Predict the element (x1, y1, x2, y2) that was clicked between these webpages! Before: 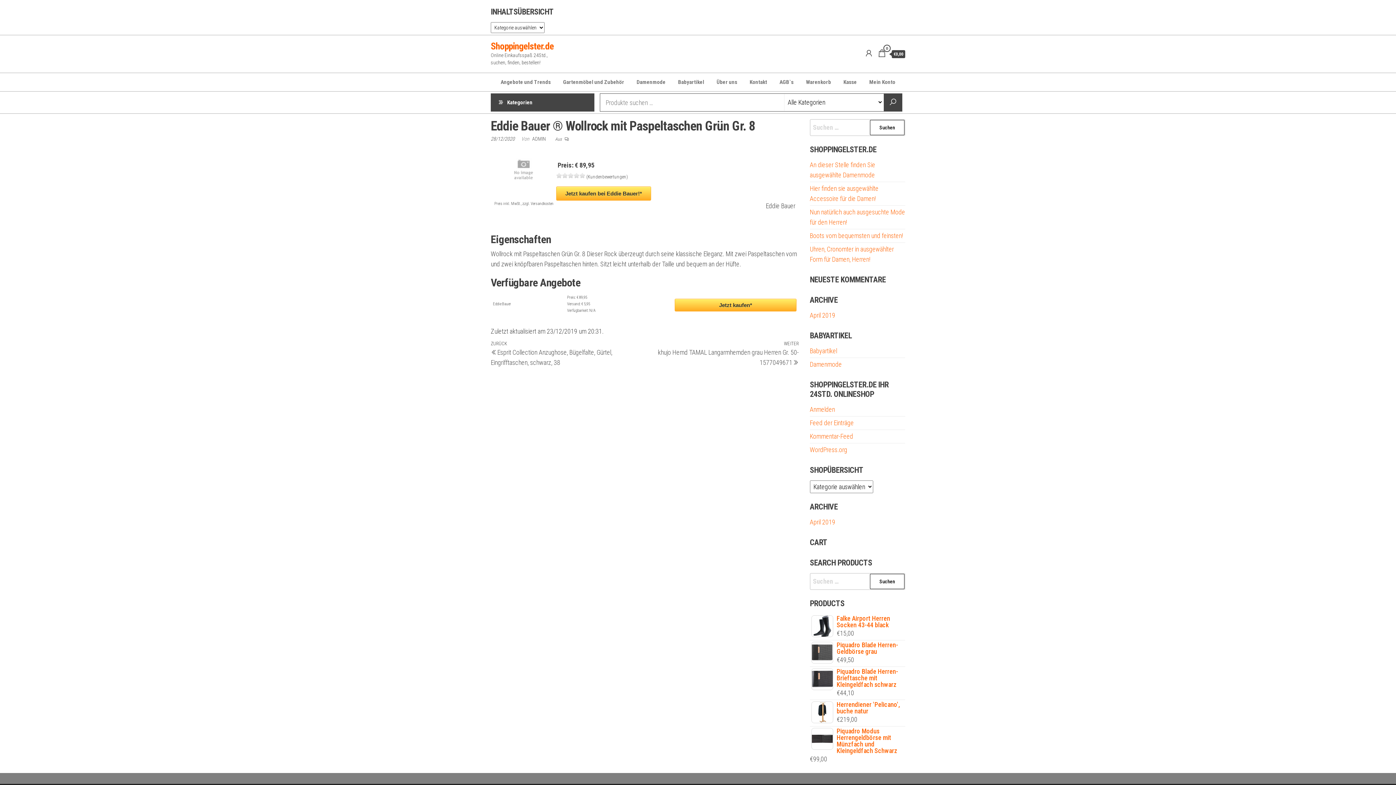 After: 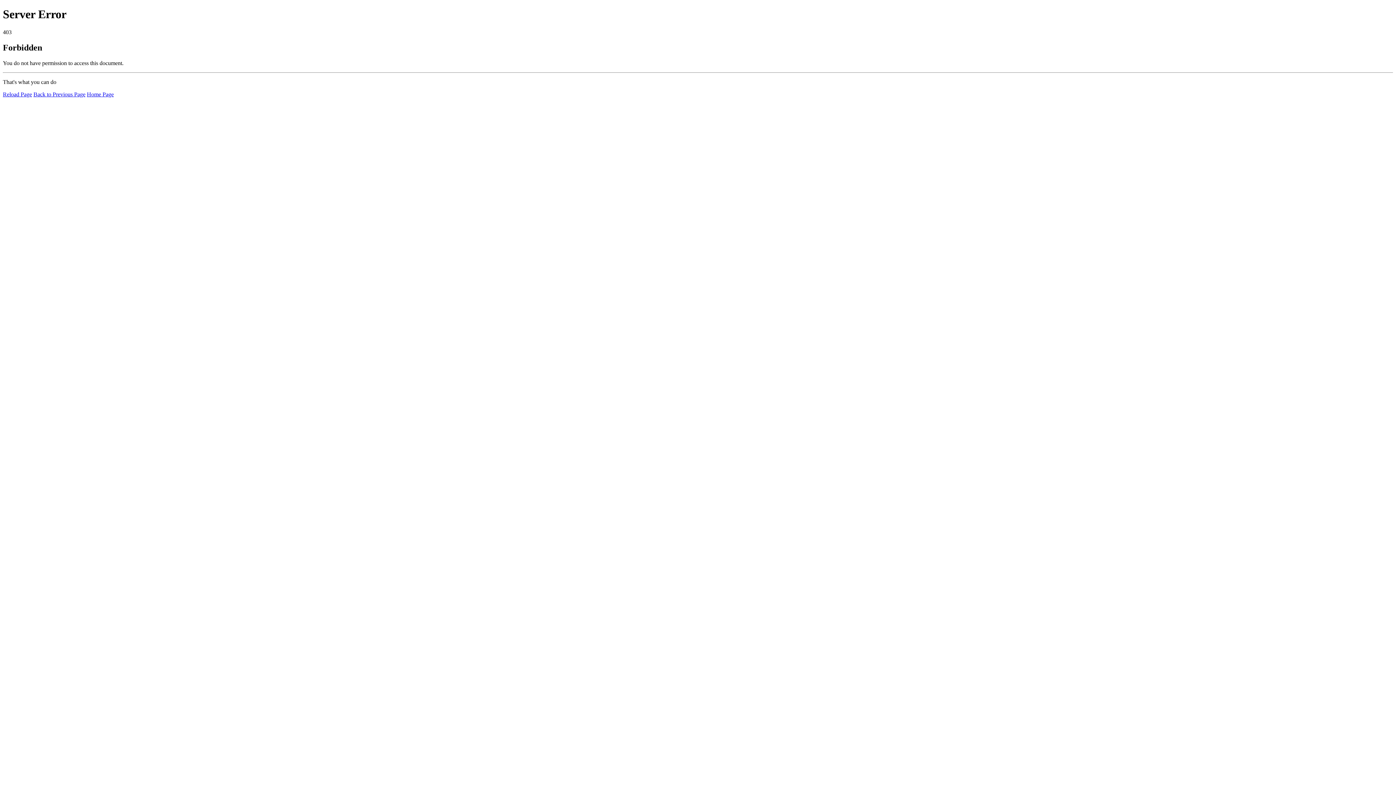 Action: bbox: (810, 311, 835, 319) label: April 2019